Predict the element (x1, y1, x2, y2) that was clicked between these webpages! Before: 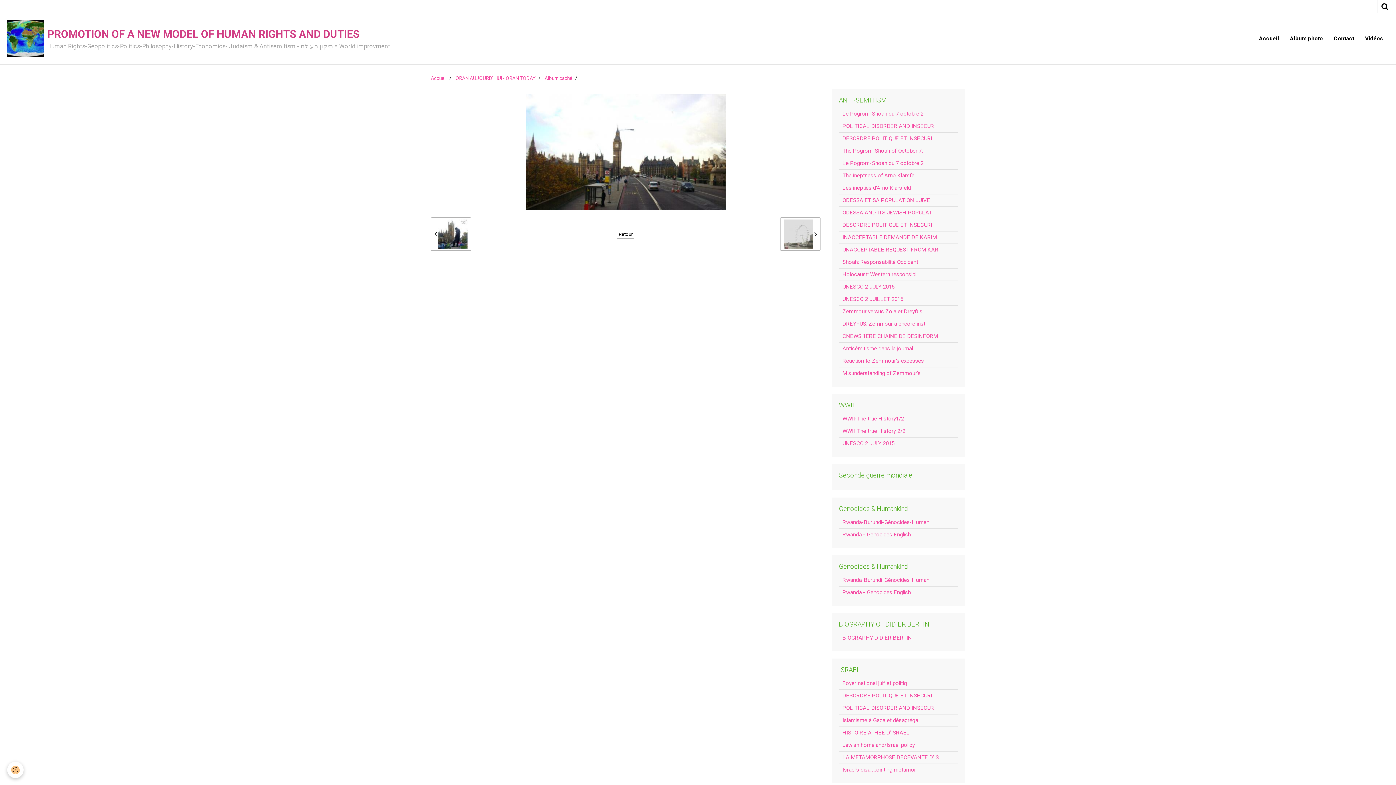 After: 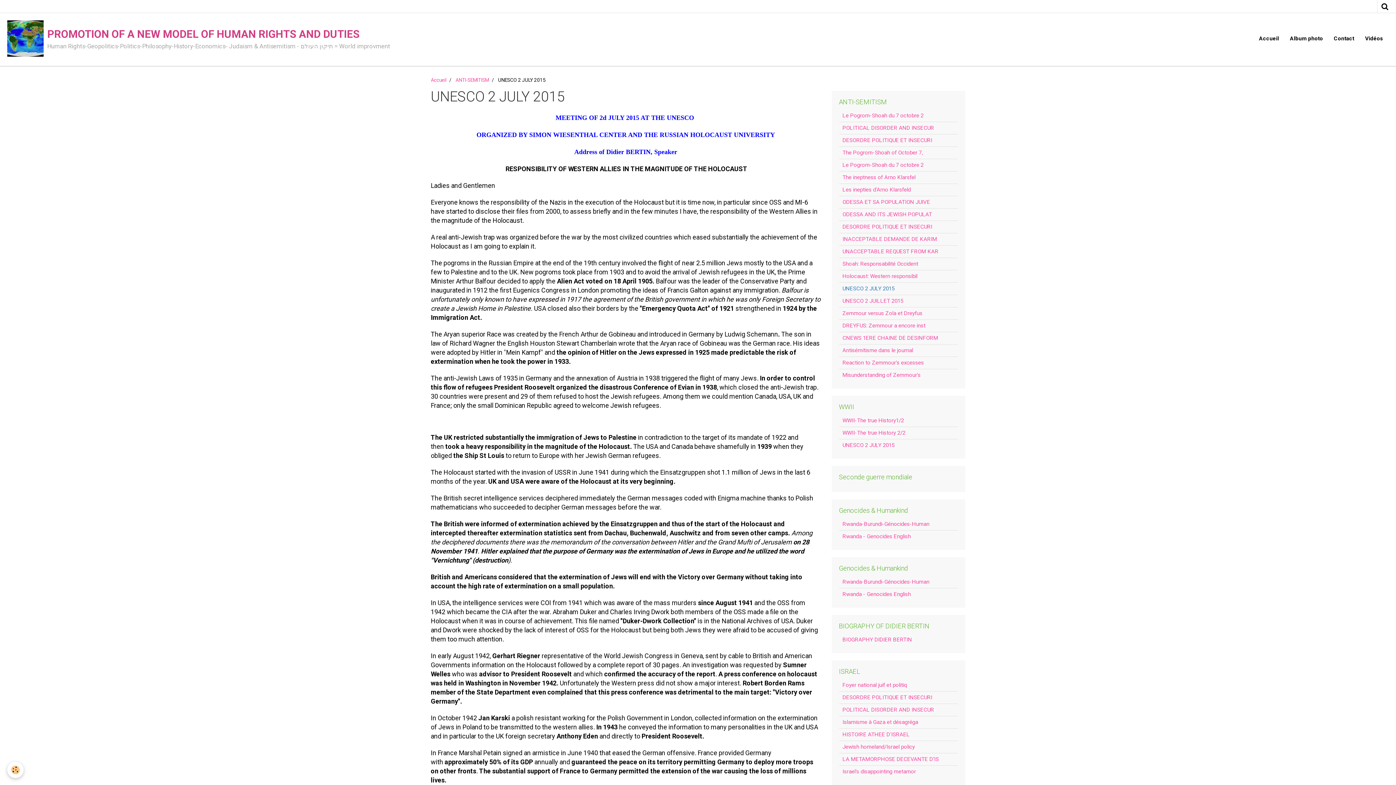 Action: bbox: (839, 281, 958, 293) label: UNESCO 2 JULY 2015